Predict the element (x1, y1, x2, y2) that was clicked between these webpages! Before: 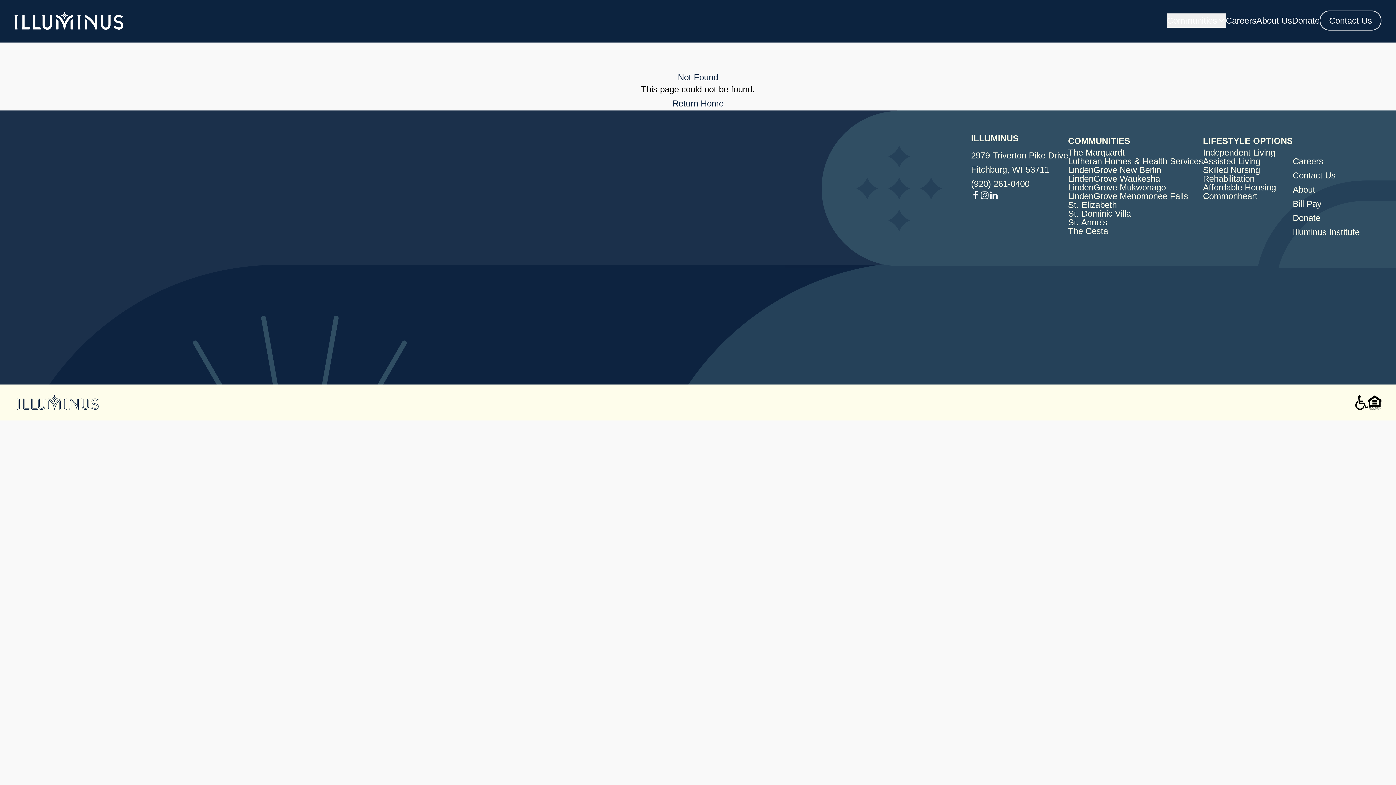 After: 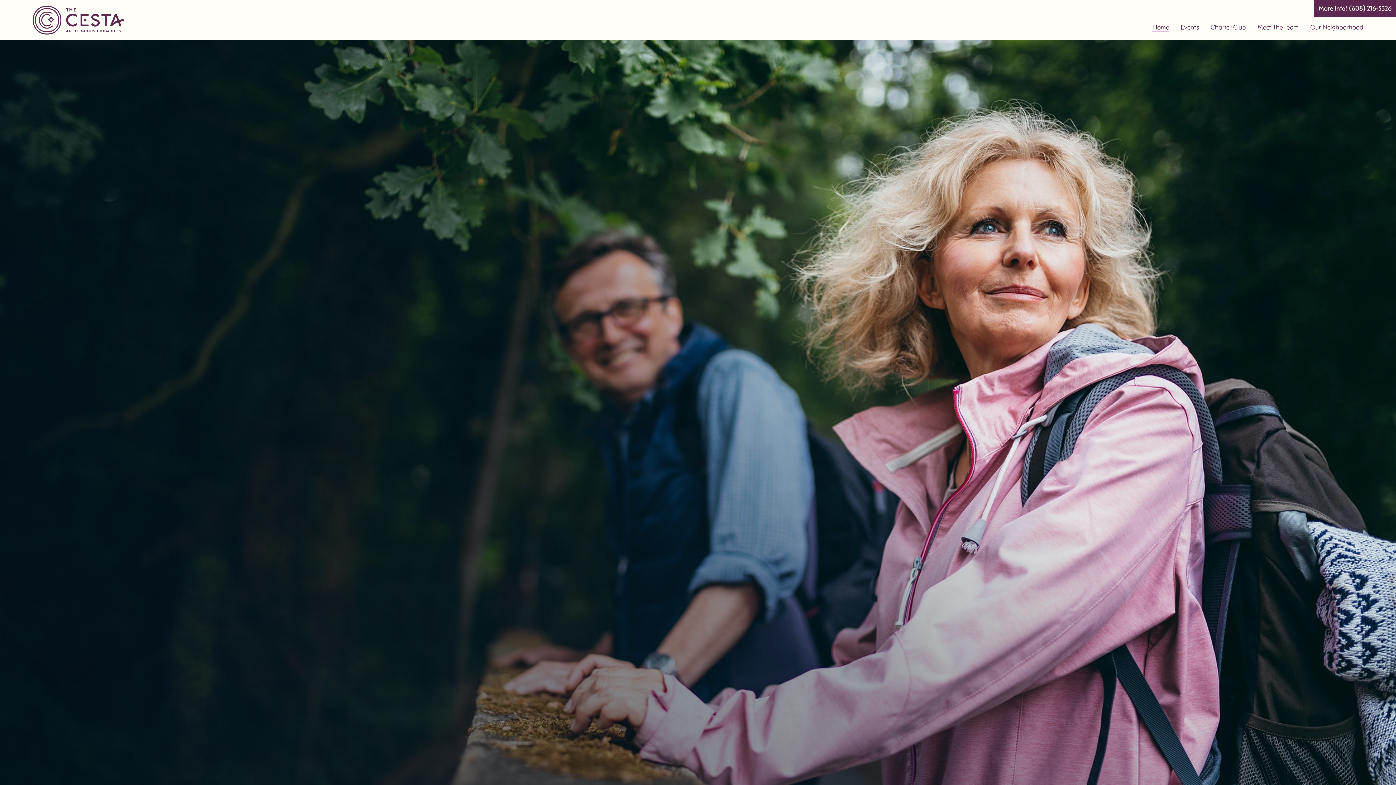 Action: label: The Cesta bbox: (1068, 226, 1108, 236)